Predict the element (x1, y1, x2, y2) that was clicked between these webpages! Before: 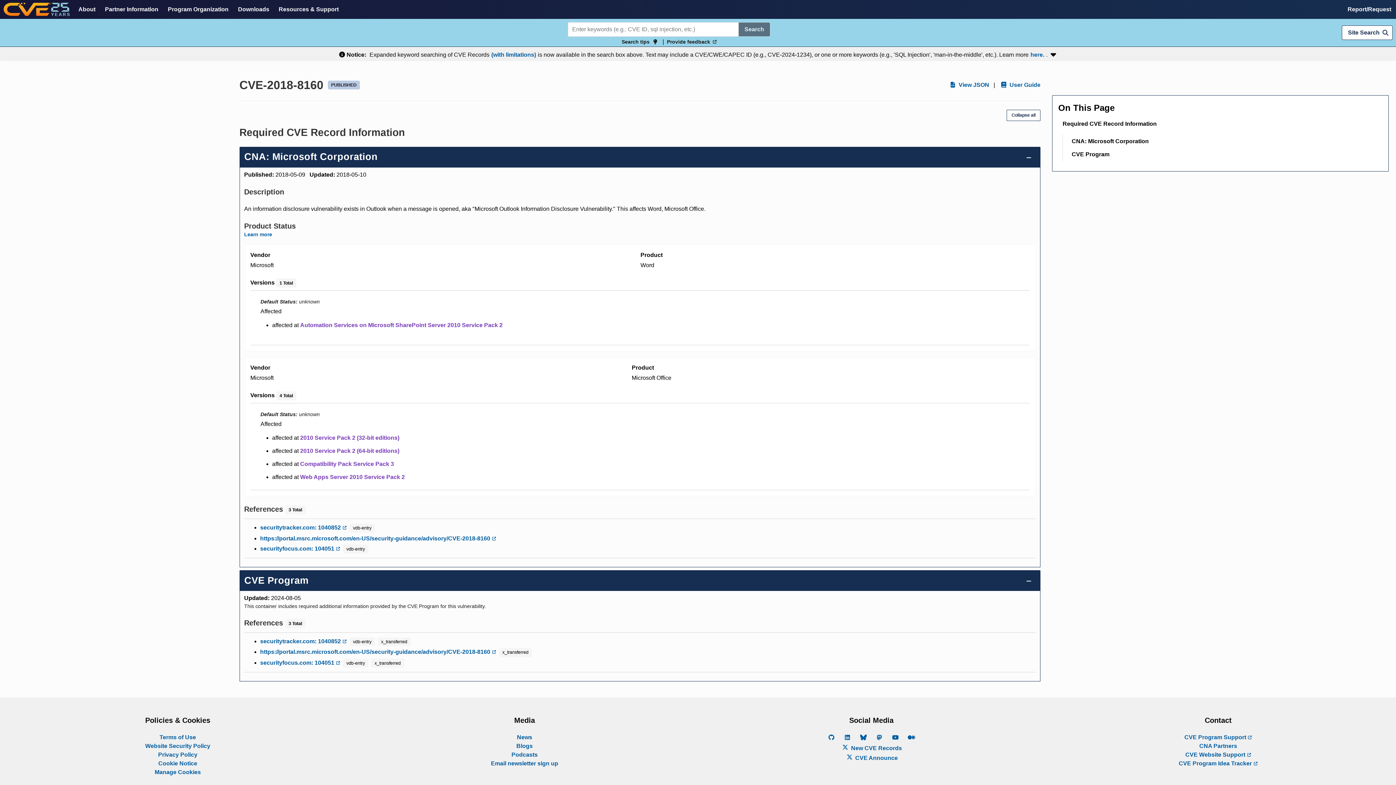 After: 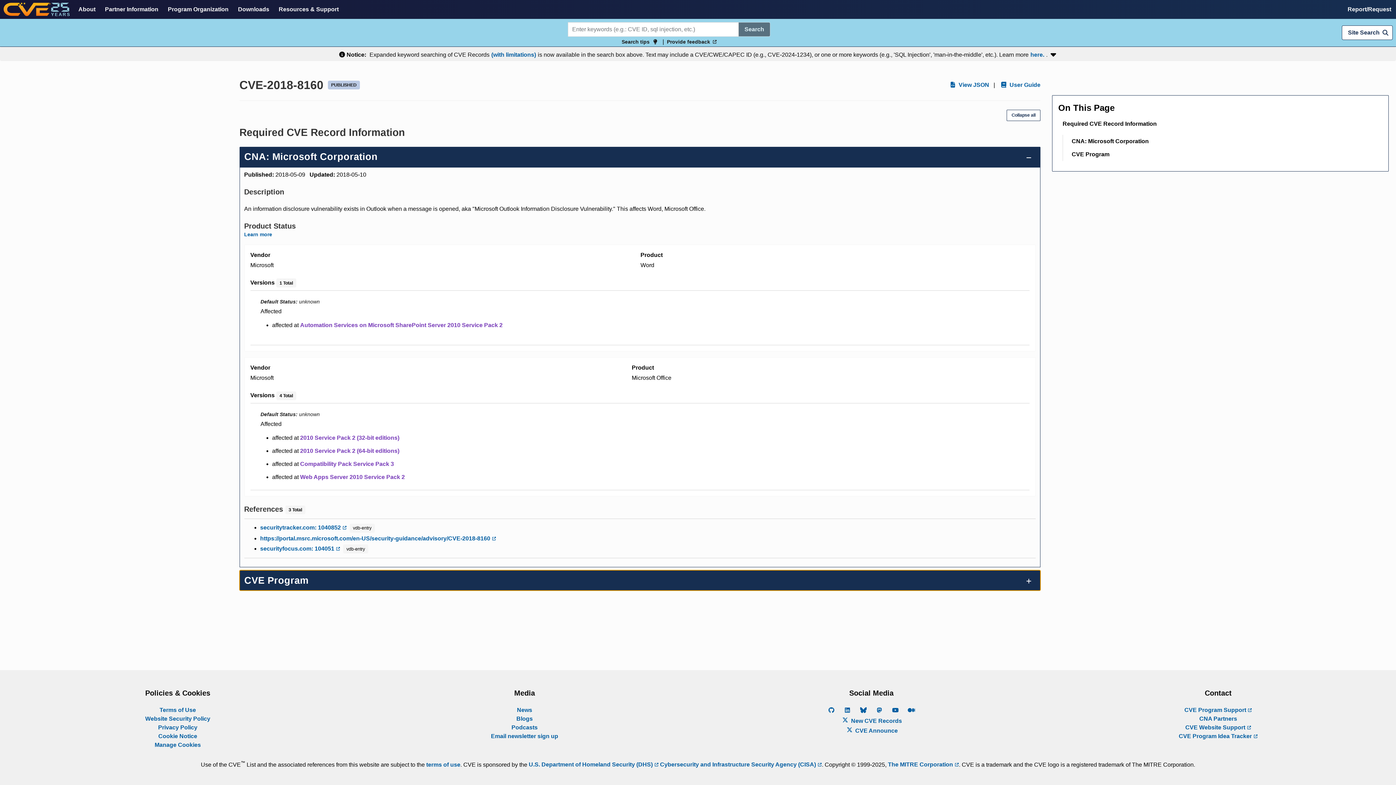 Action: label: CVE Program bbox: (239, 570, 1040, 590)